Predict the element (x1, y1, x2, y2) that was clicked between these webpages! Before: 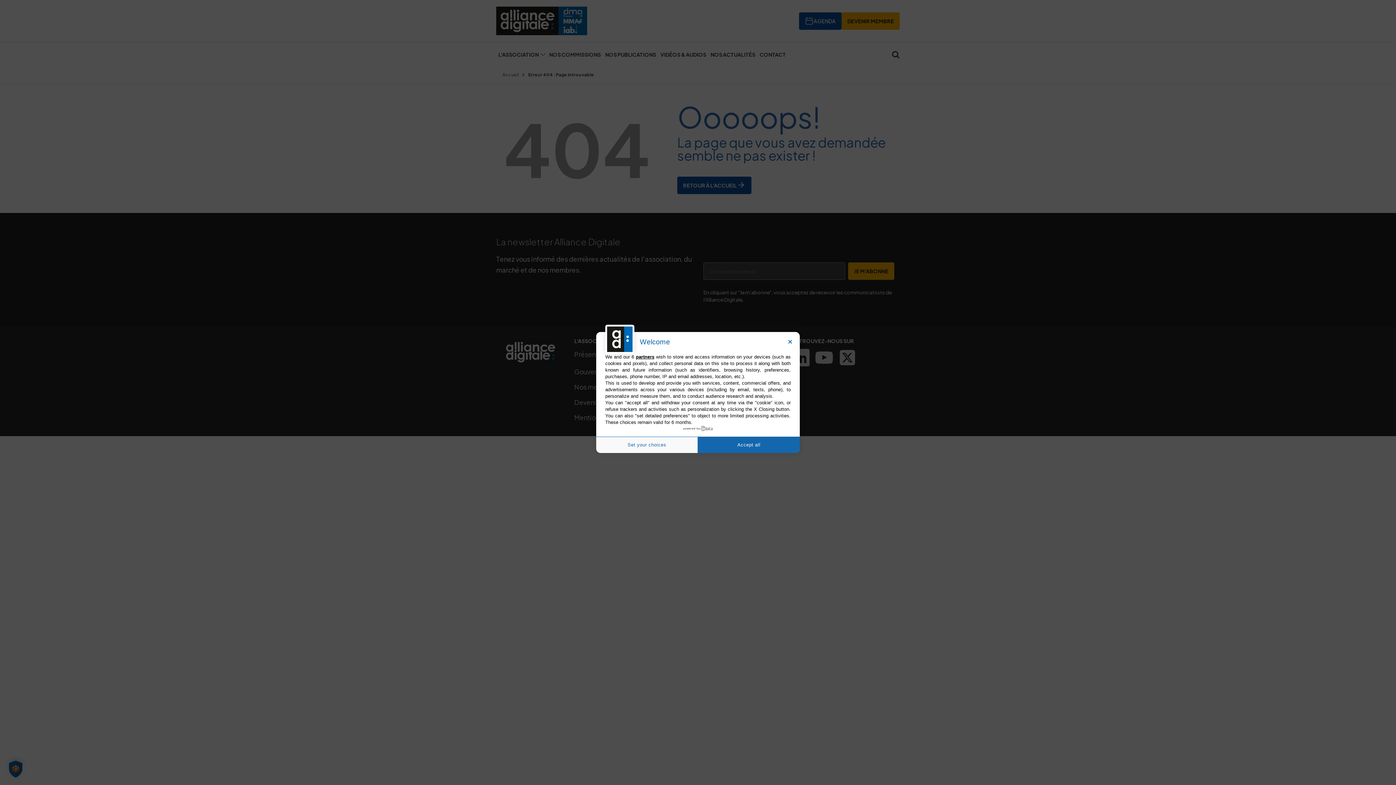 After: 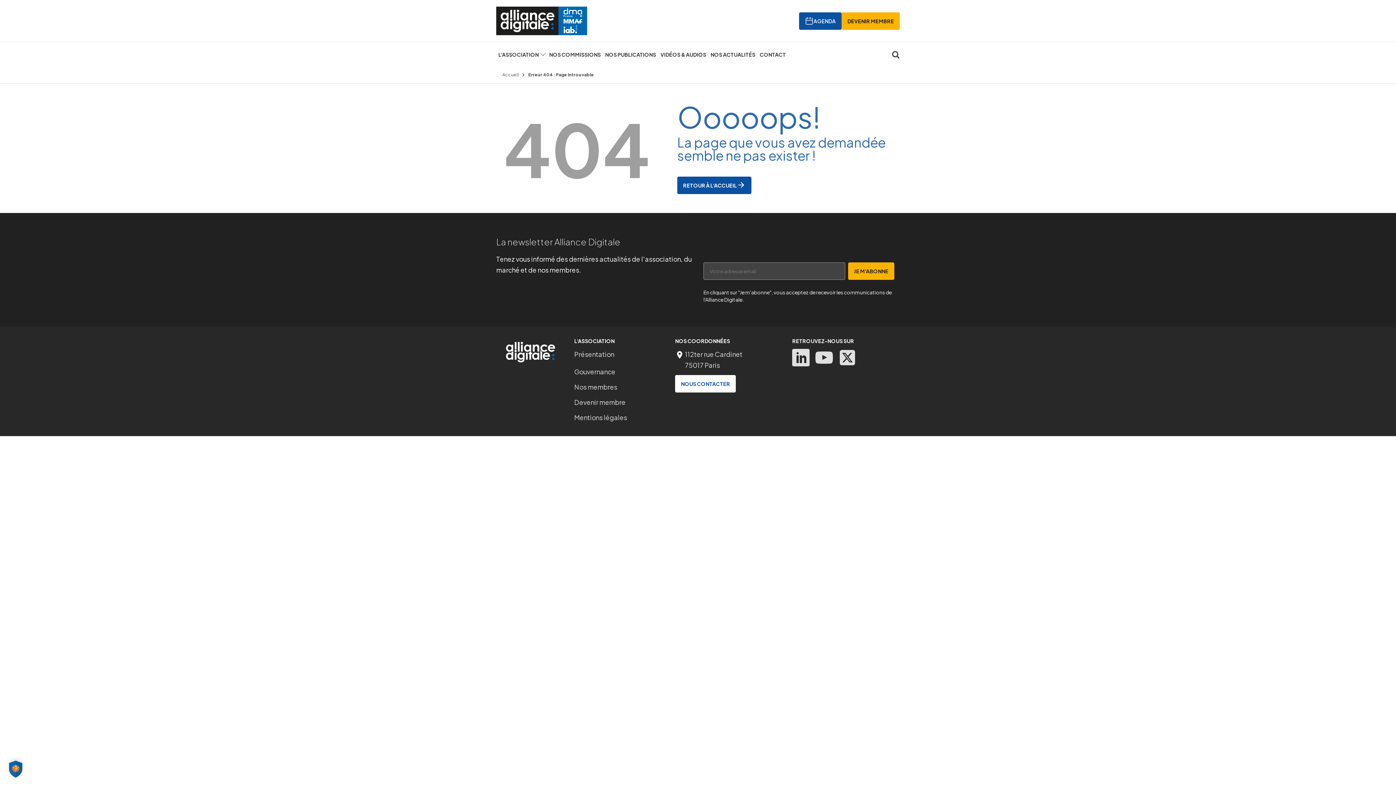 Action: bbox: (698, 436, 800, 453) label: Accept all